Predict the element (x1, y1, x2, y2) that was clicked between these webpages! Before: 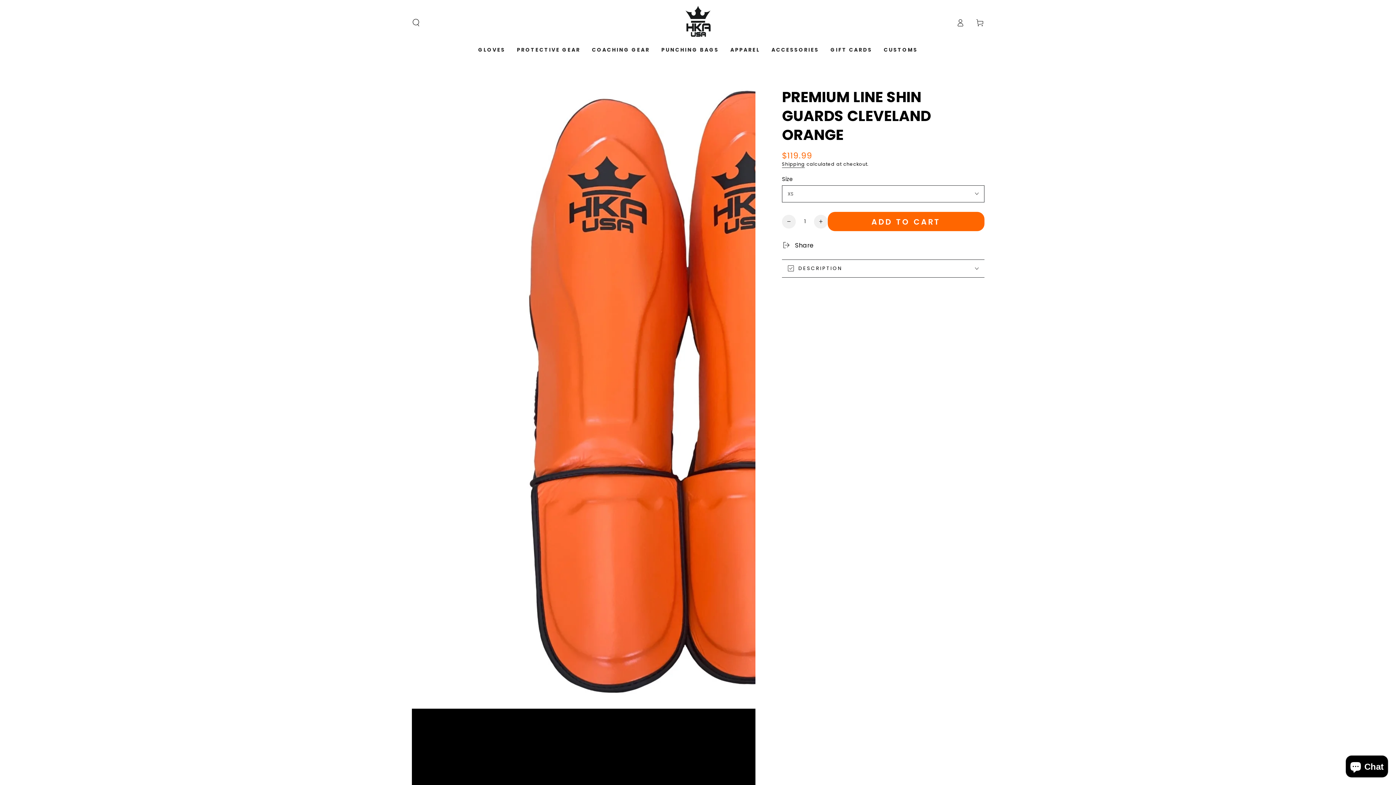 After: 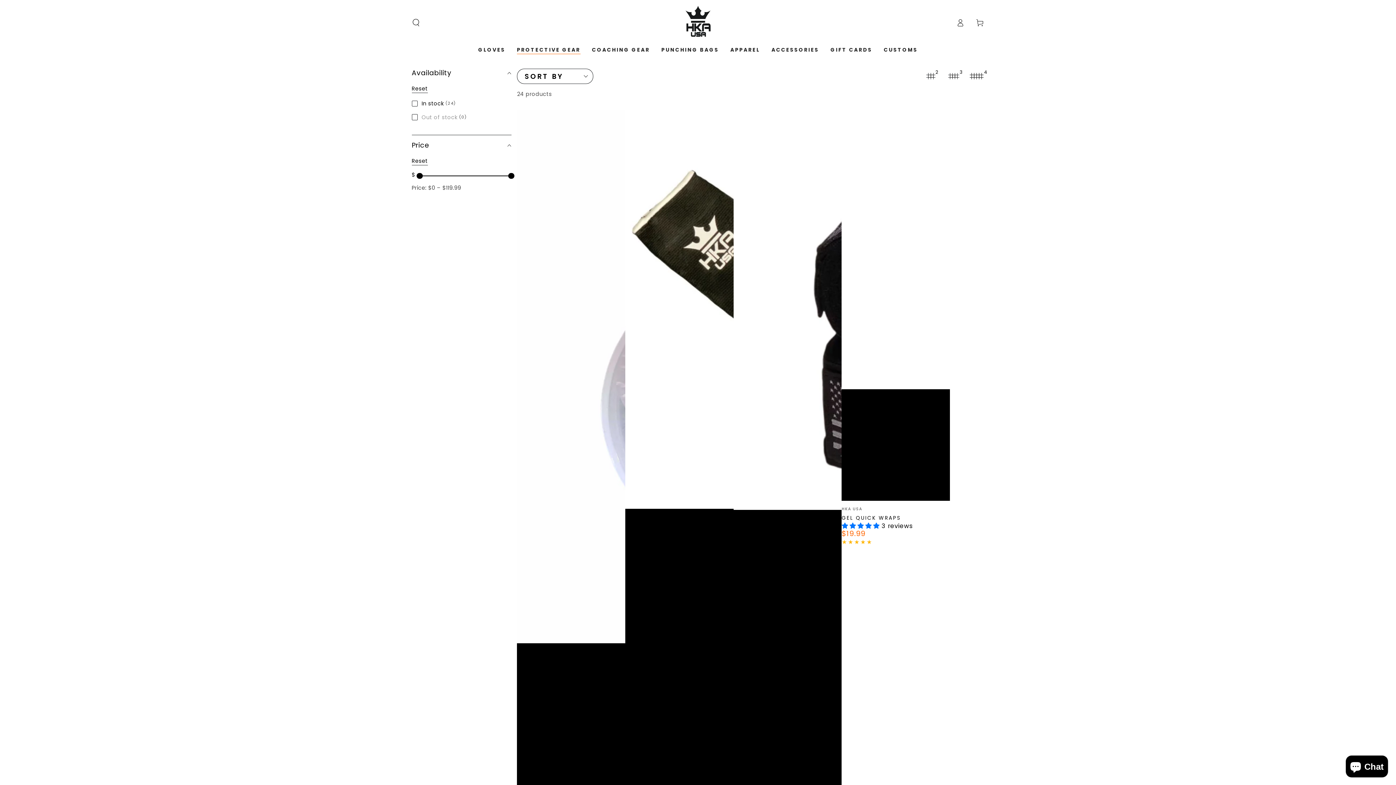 Action: bbox: (511, 40, 586, 58) label: PROTECTIVE GEAR